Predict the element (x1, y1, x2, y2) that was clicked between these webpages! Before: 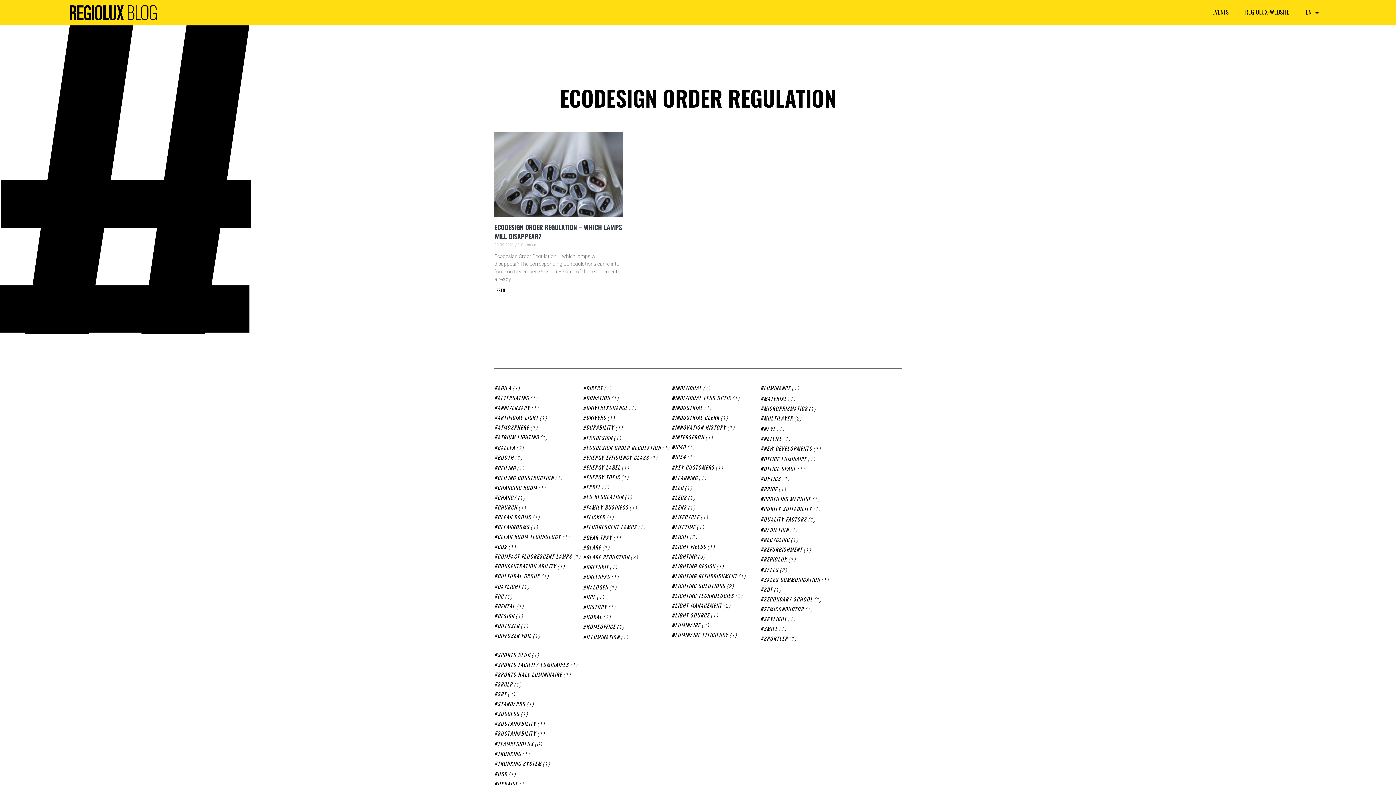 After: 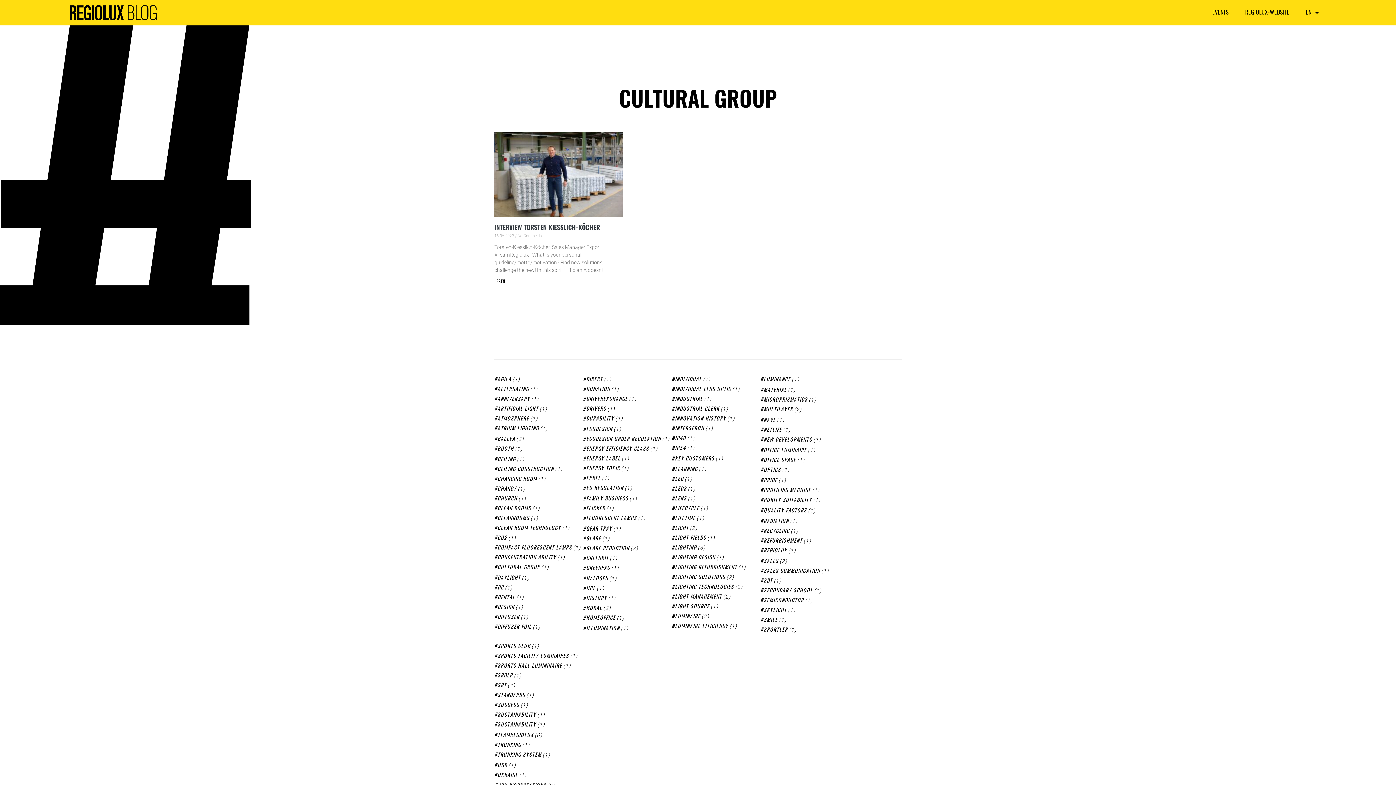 Action: bbox: (494, 574, 540, 579) label: CULTURAL GROUP